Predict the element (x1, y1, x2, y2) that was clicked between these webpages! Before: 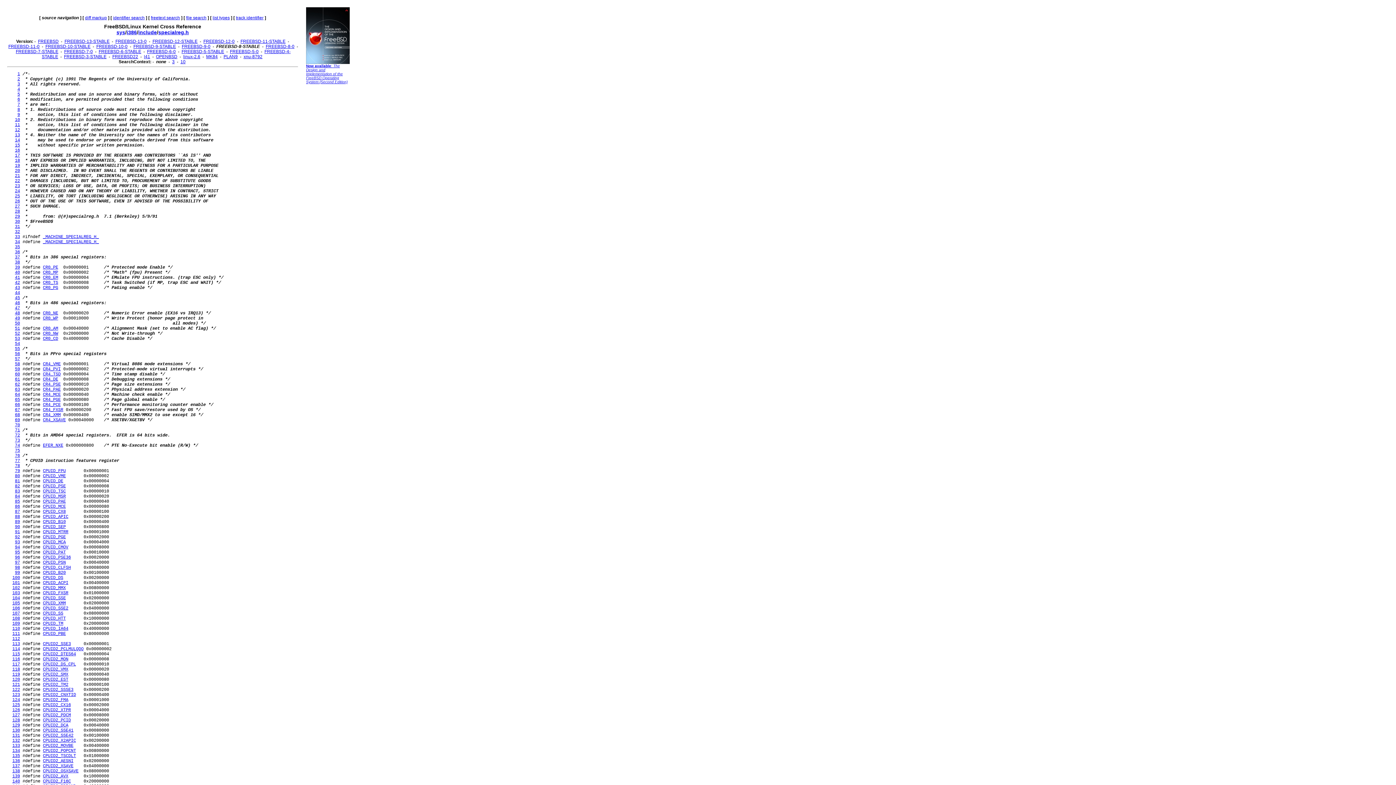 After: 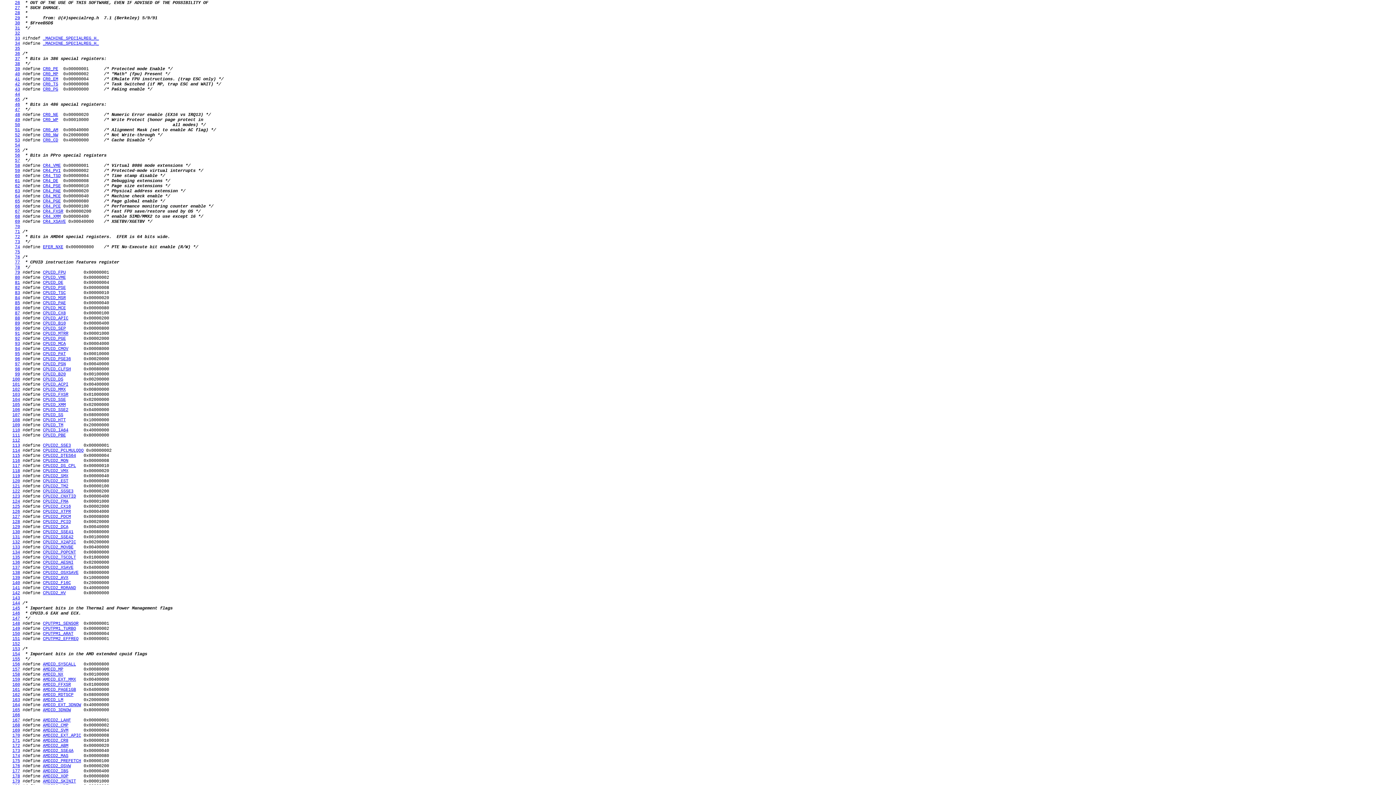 Action: bbox: (14, 198, 20, 203) label: 26